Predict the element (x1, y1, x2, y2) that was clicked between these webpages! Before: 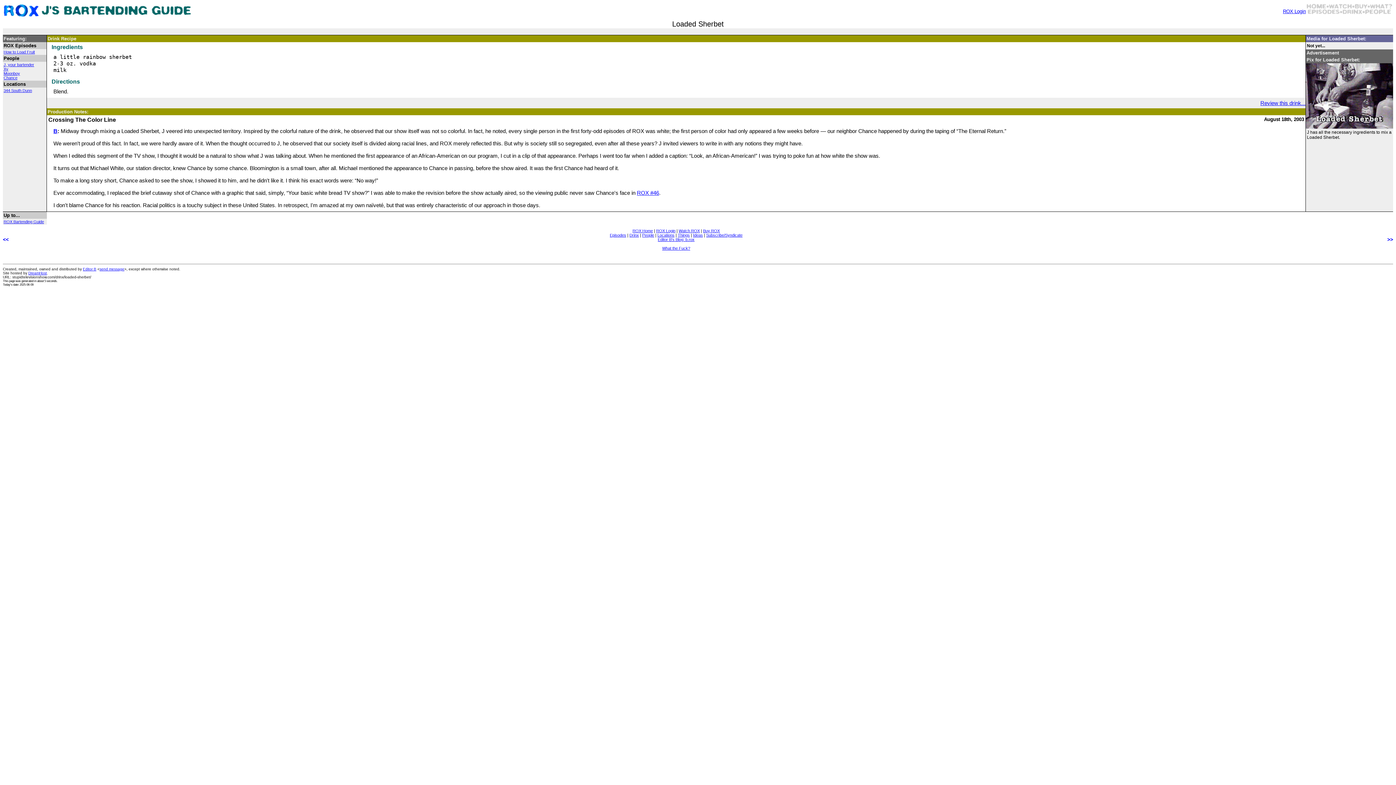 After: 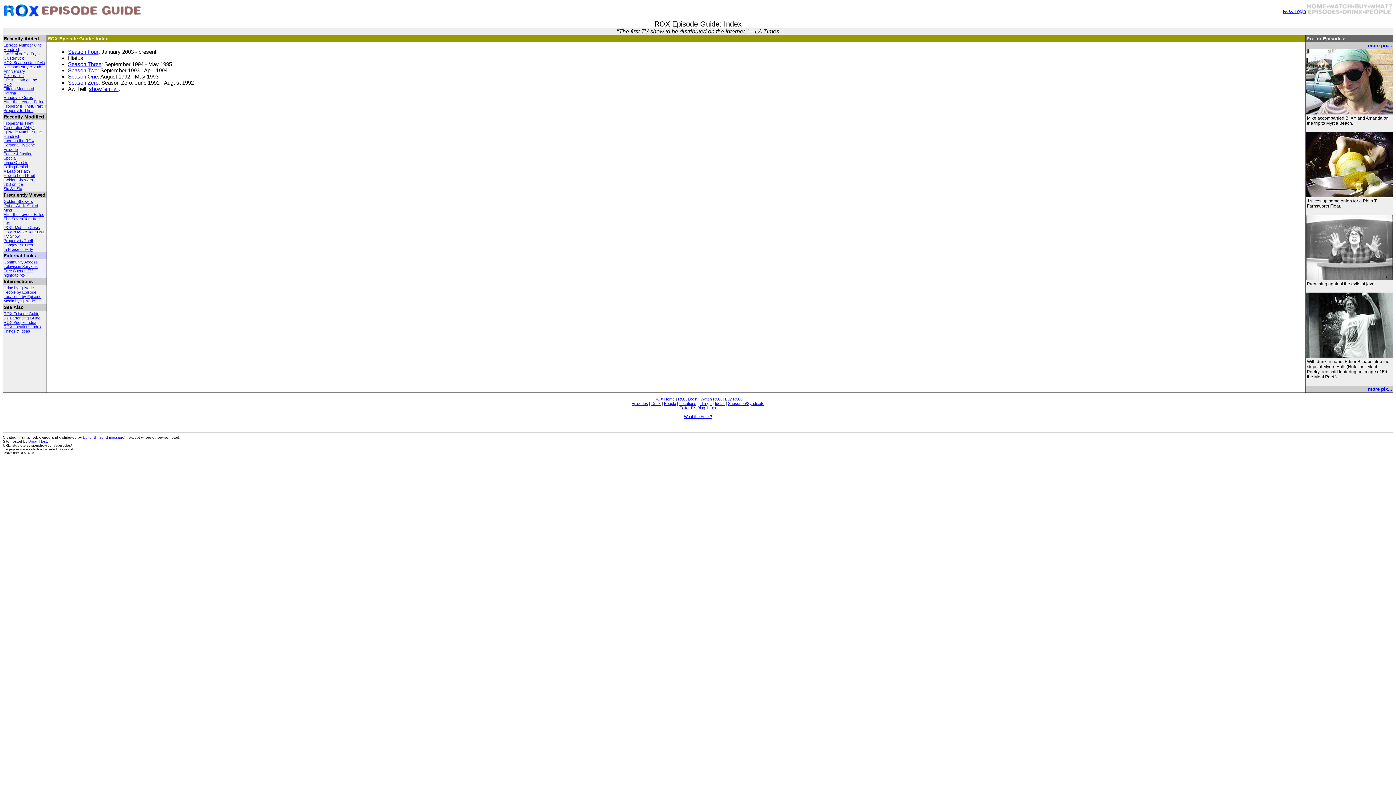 Action: label: Episodes bbox: (610, 233, 626, 237)